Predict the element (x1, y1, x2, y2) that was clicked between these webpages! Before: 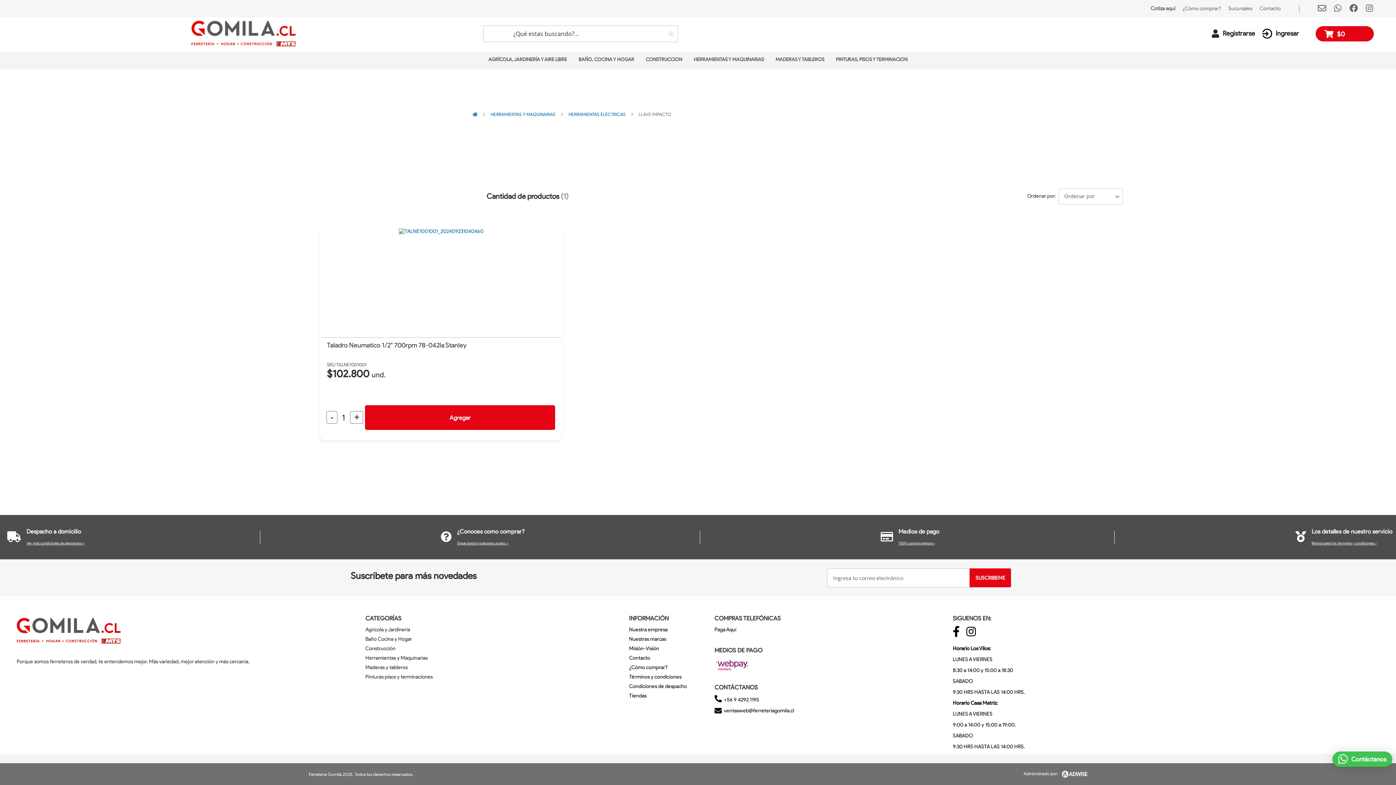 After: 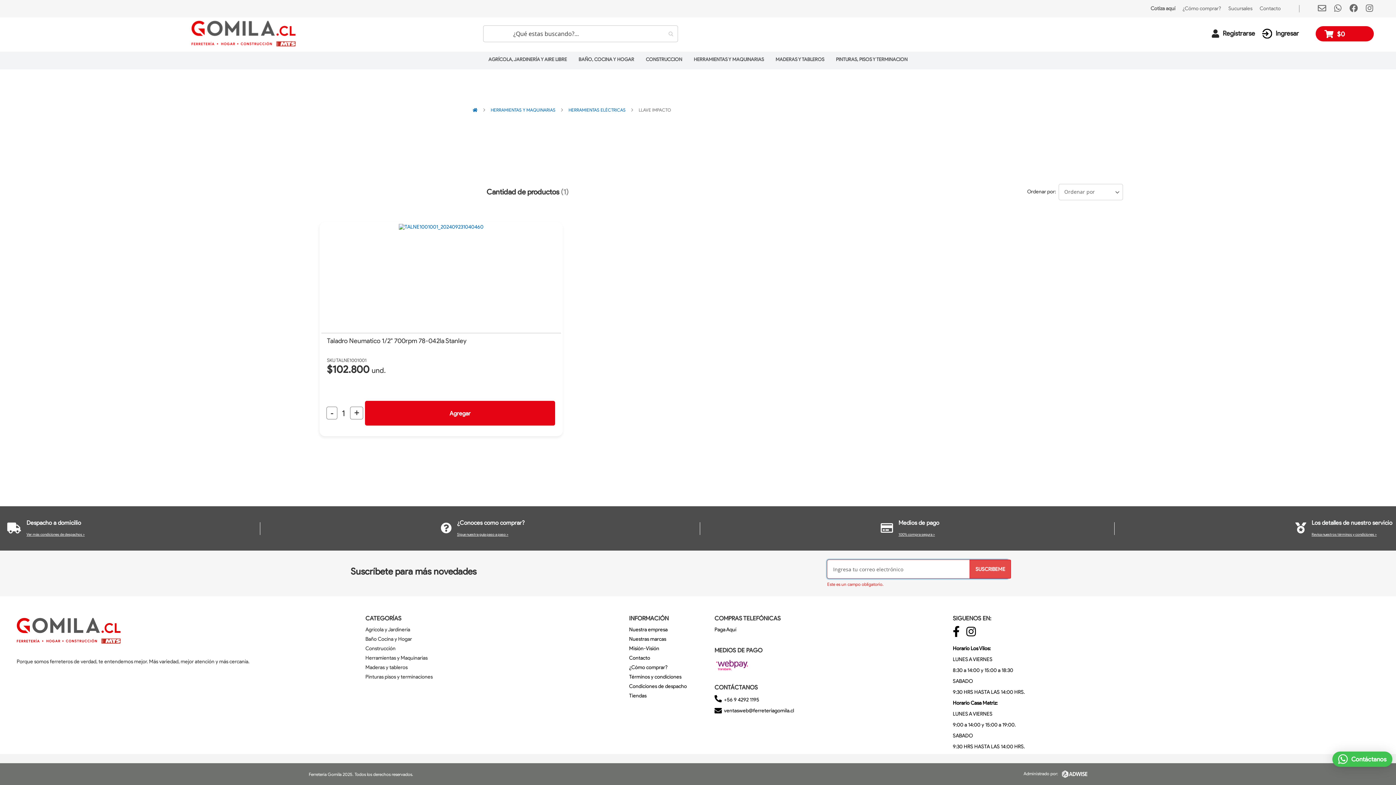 Action: bbox: (969, 568, 1011, 587) label: Subscribe